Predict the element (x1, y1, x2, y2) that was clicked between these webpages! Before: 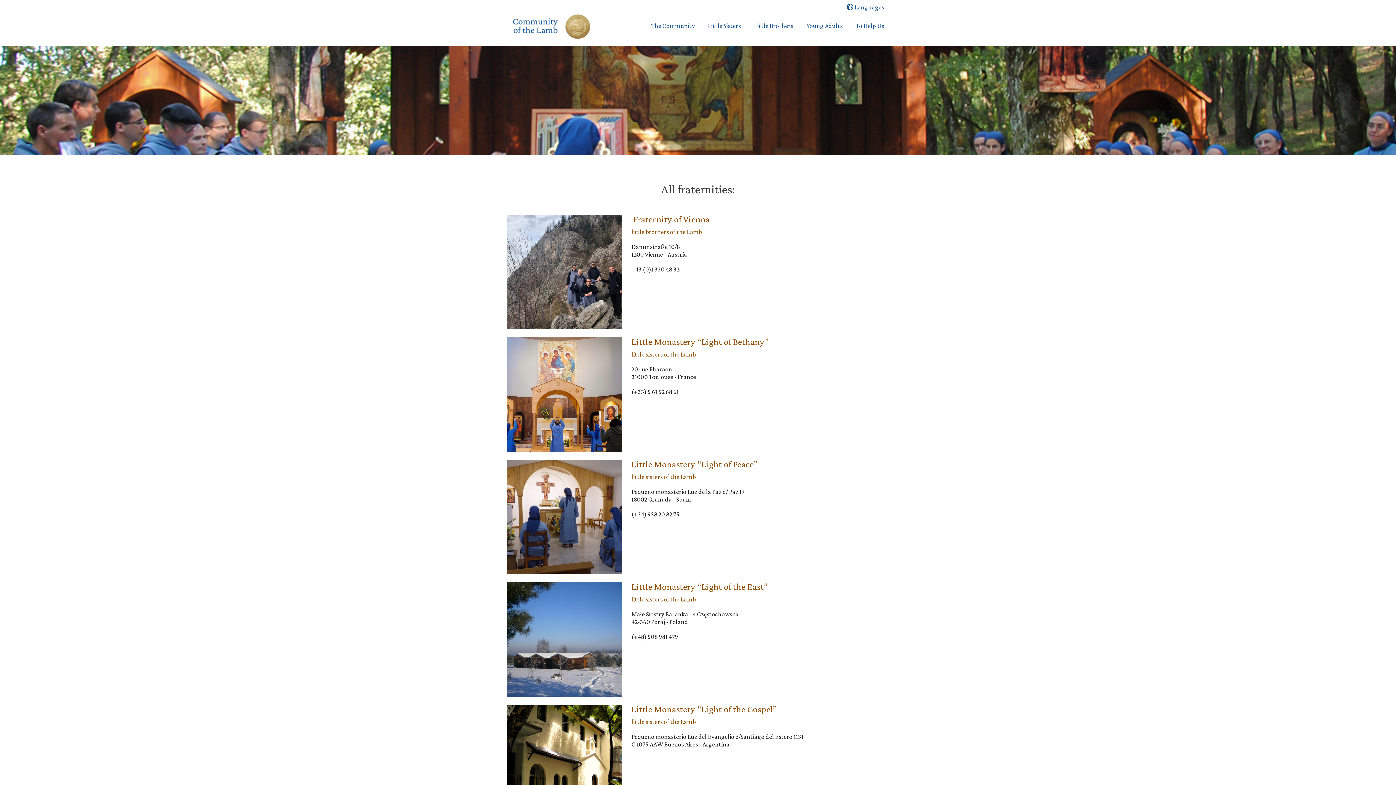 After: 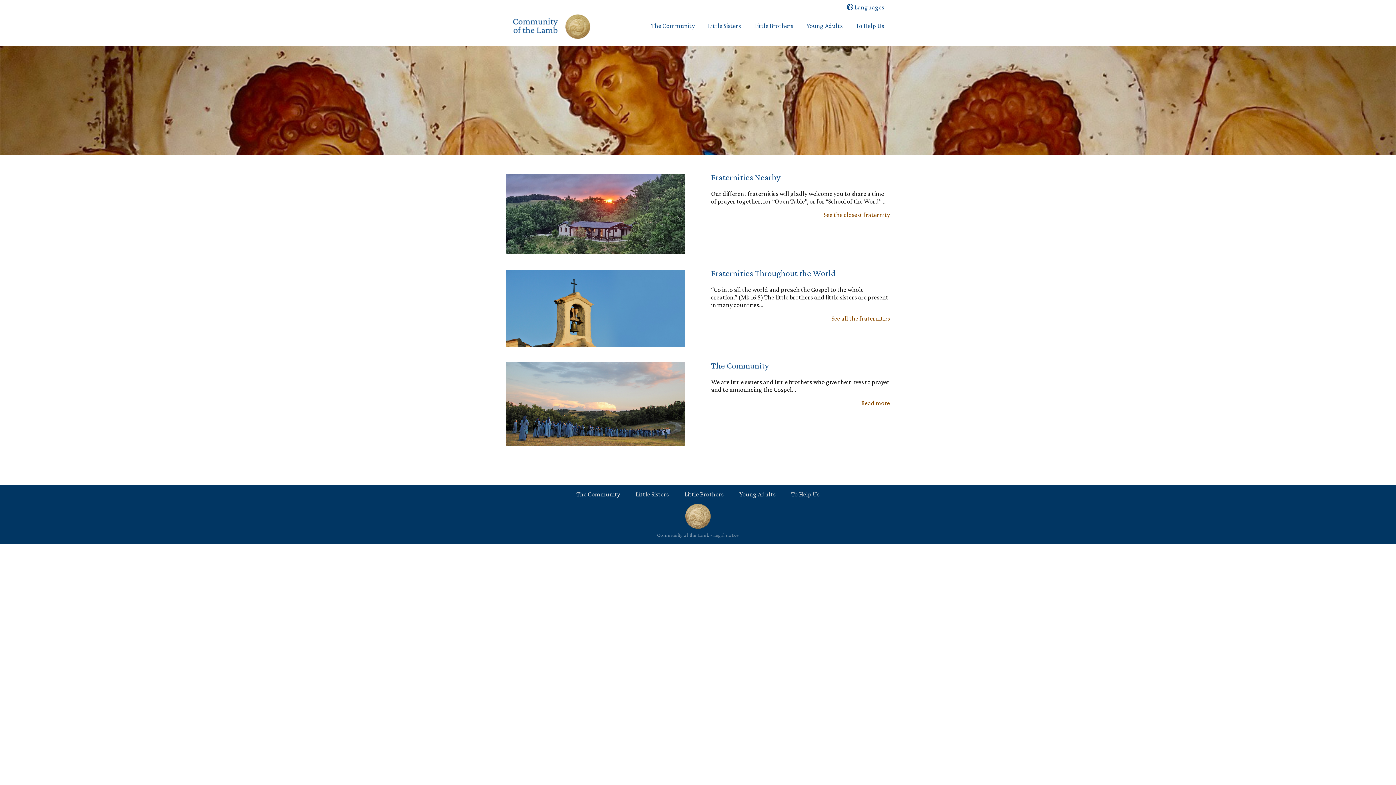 Action: bbox: (505, 22, 590, 29)